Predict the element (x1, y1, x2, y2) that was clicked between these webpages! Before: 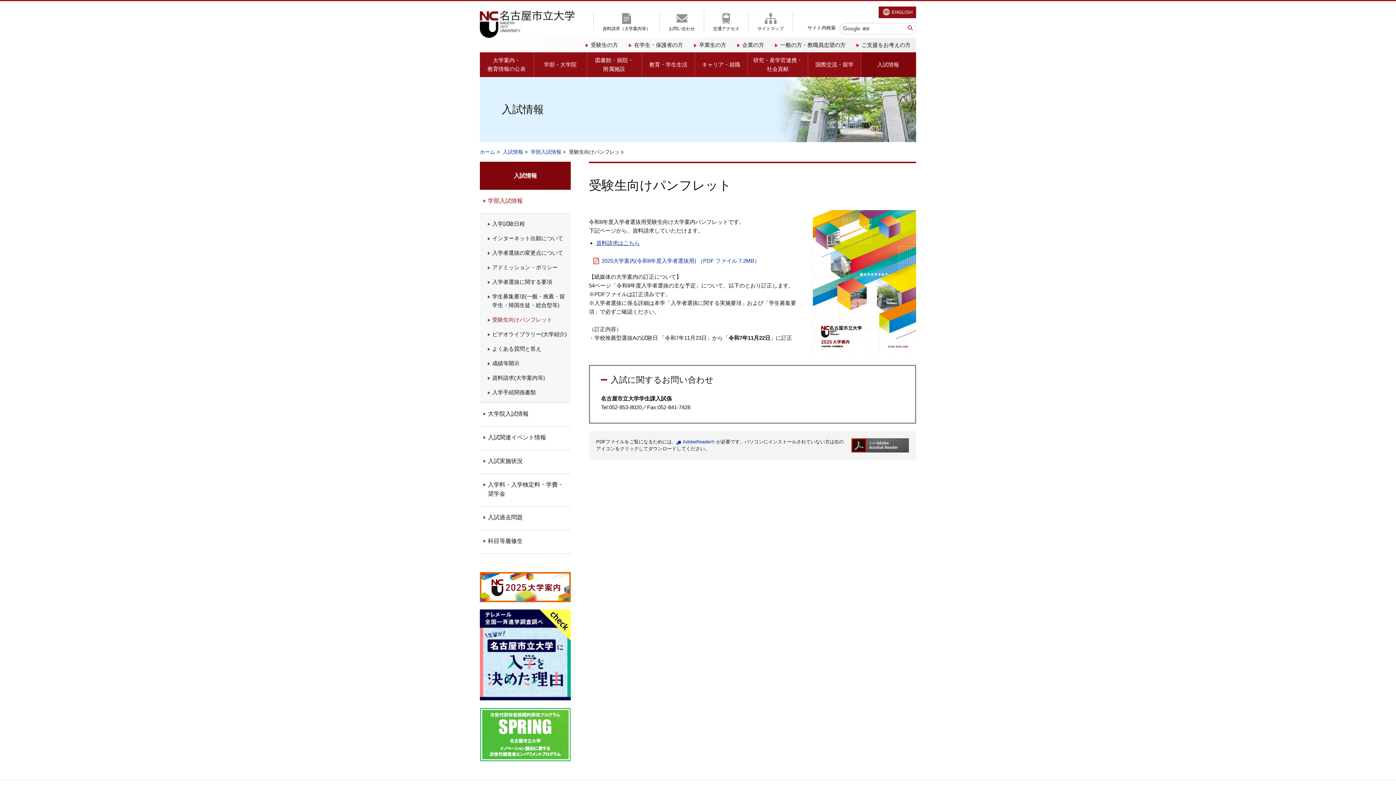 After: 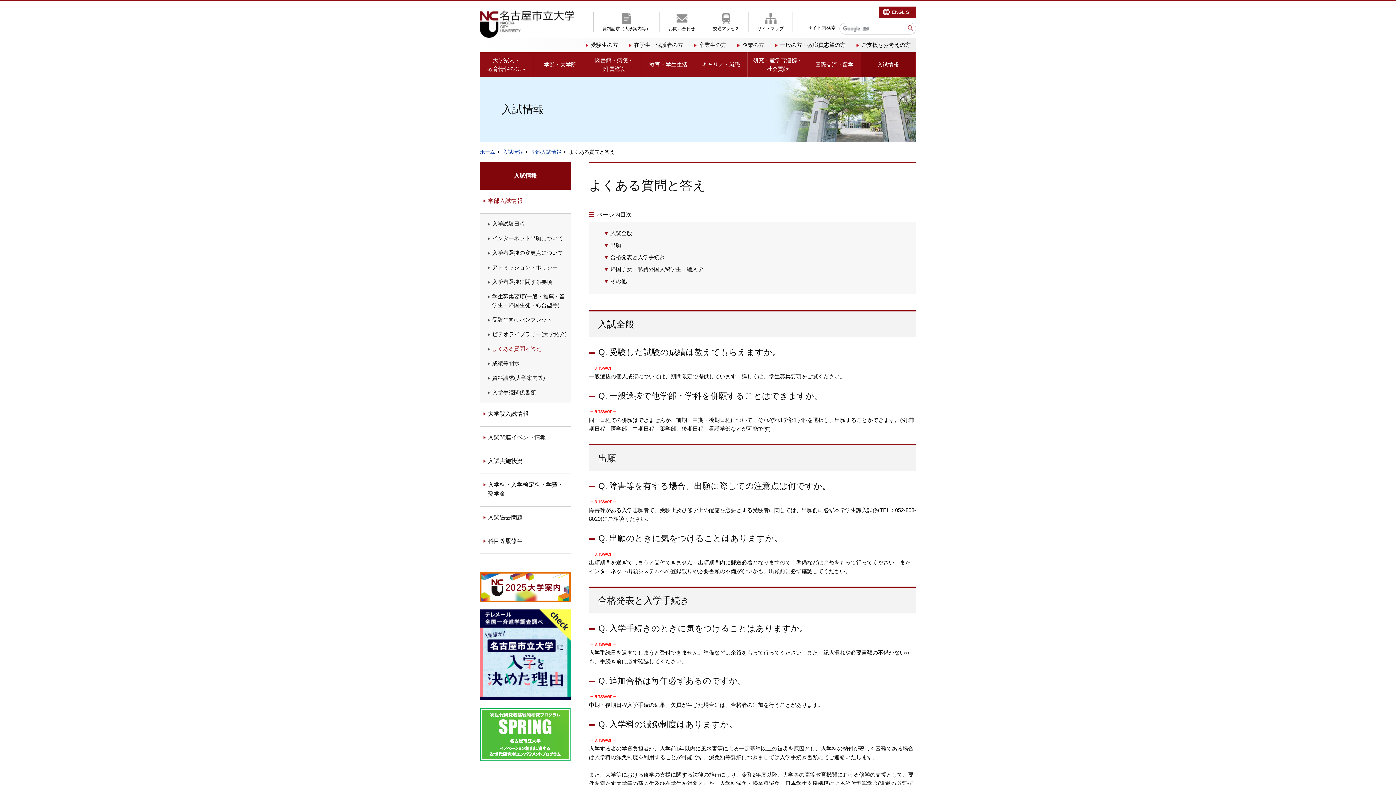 Action: label: よくある質問と答え bbox: (480, 341, 570, 356)